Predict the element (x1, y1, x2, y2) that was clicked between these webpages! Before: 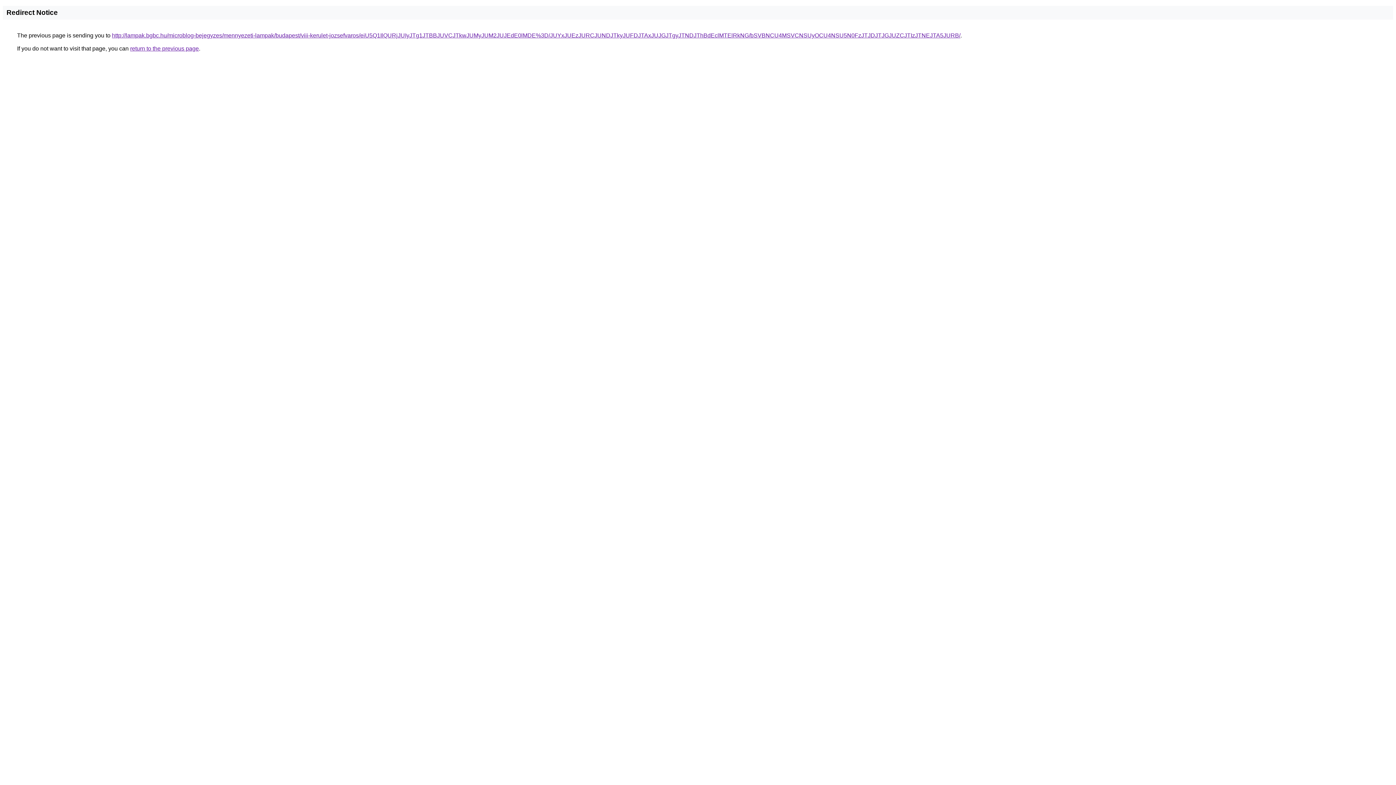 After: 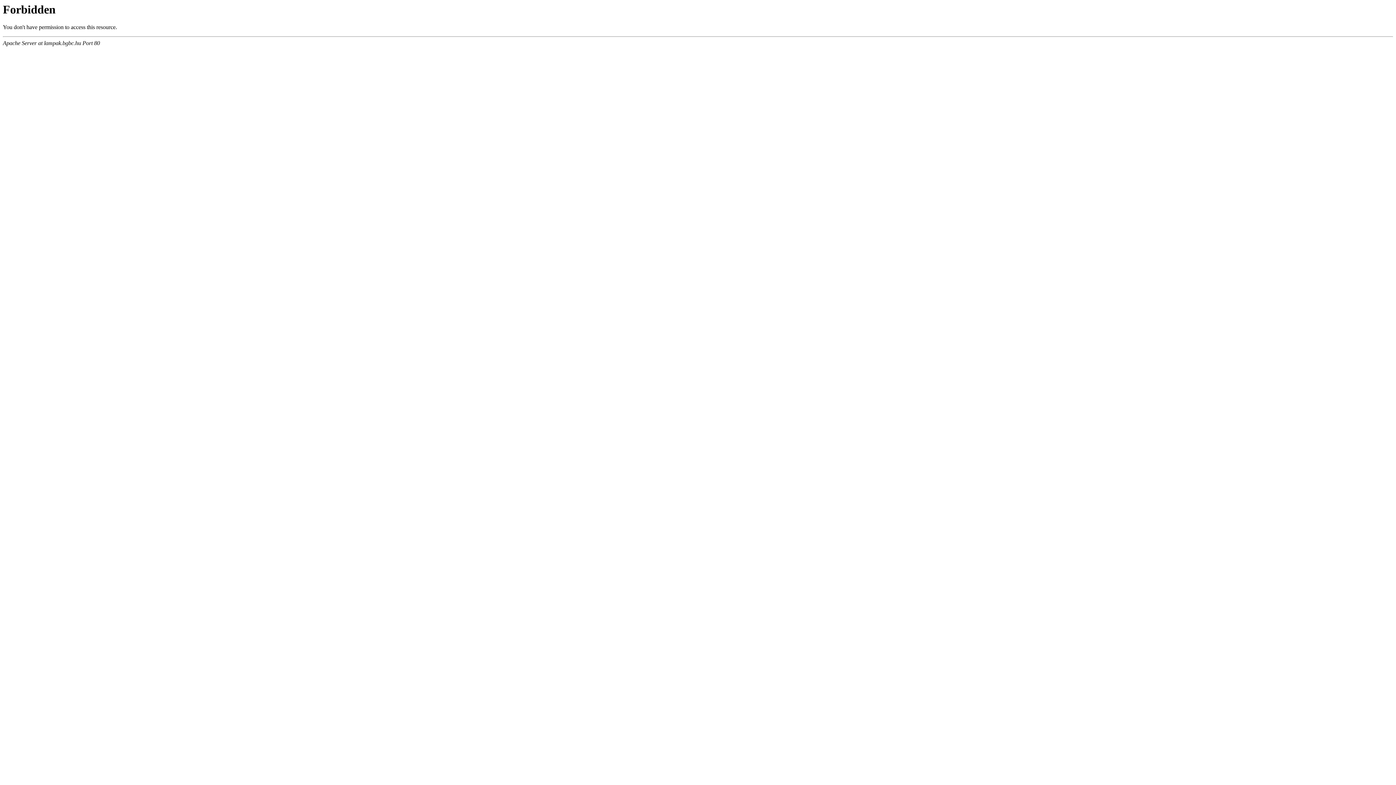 Action: label: http://lampak.bgbc.hu/microblog-bejegyzes/mennyezeti-lampak/budapest/viii-kerulet-jozsefvaros/eiU5Q1IlQURjJUIyJTg1JTBBJUVCJTkwJUMyJUM2JUJEdE0lMDE%3D/JUYxJUEzJURCJUNDJTkyJUFDJTAxJUJGJTgyJTNDJThBdEclMTElRkNG/bSVBNCU4MSVCNSUyOCU4NSU5N0FzJTJDJTJGJUZCJTIzJTNEJTA5JURB/ bbox: (112, 32, 960, 38)